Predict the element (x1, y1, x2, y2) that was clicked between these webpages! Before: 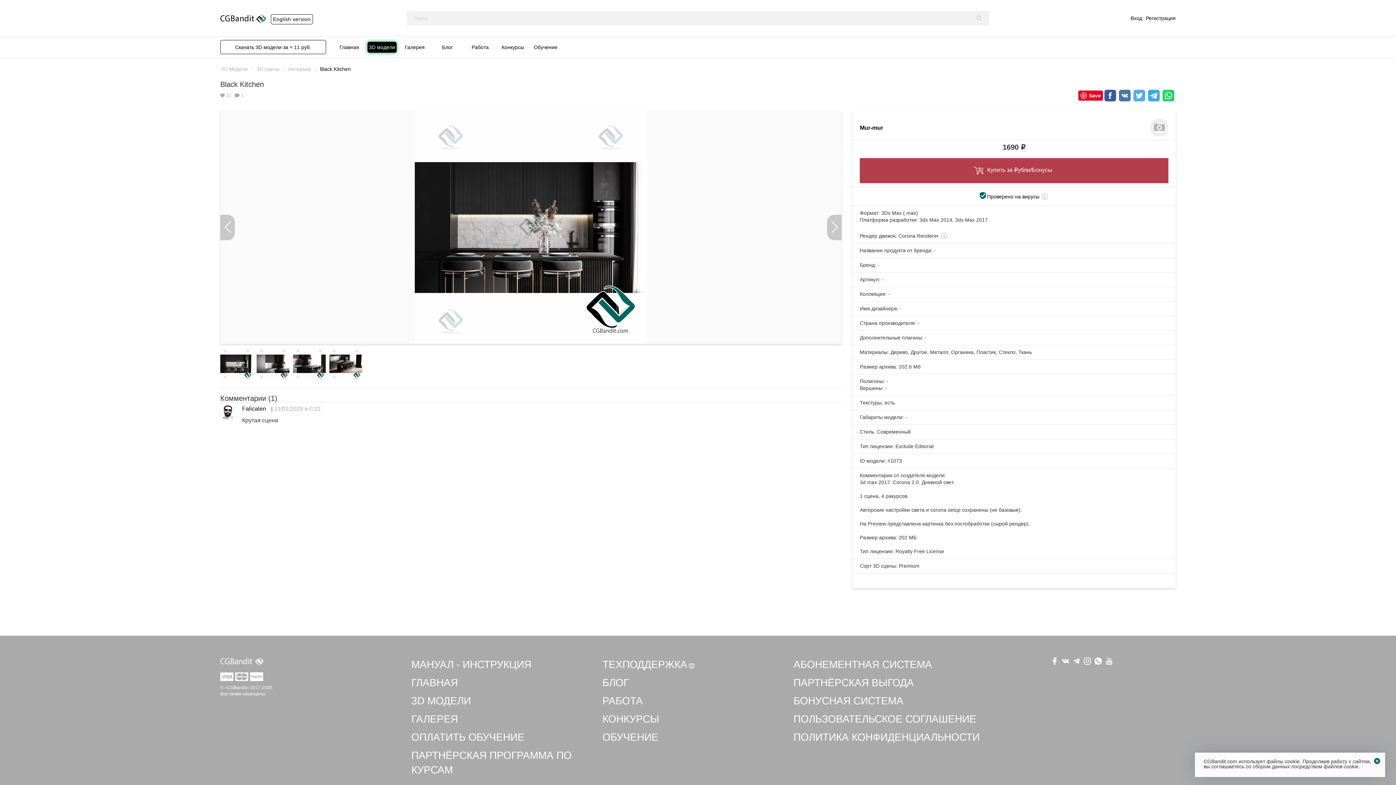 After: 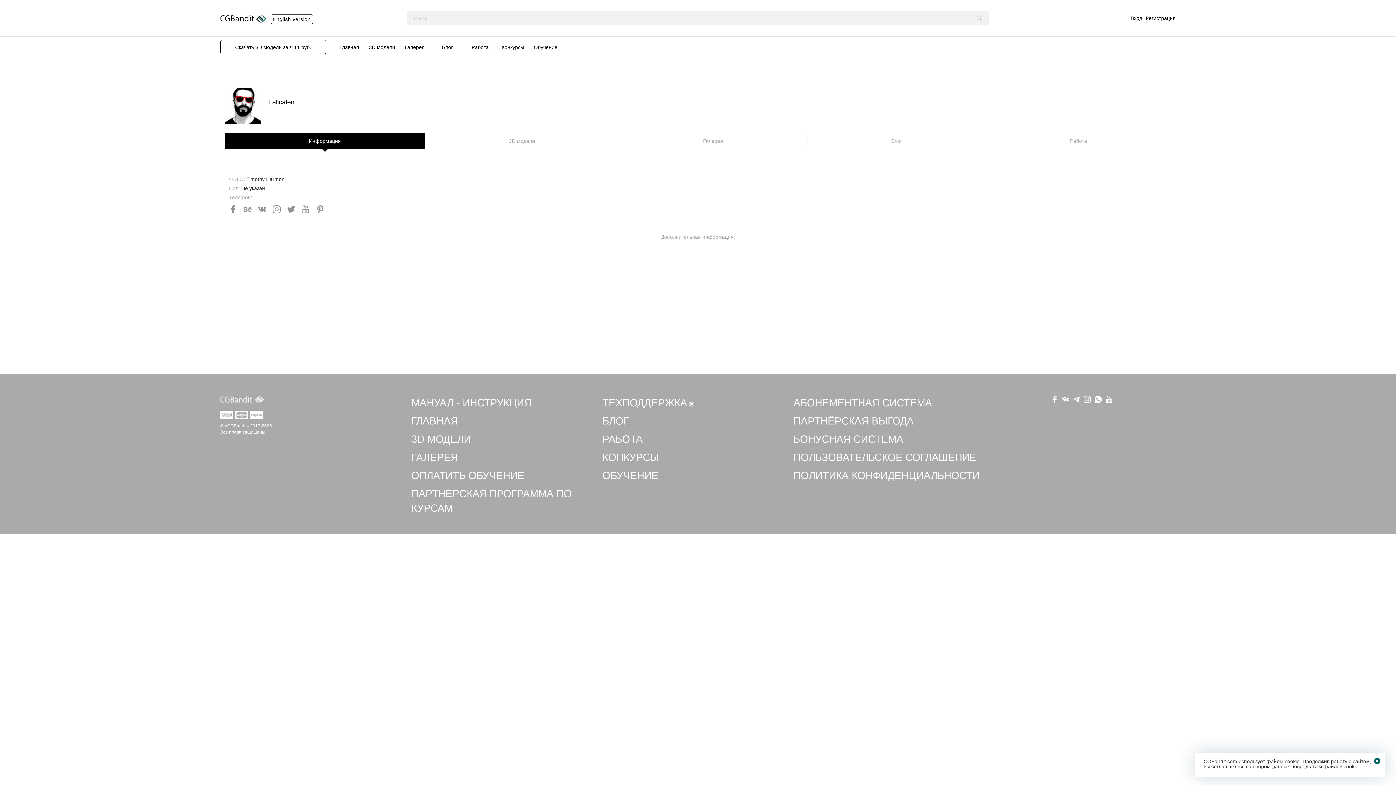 Action: label: Falicalen bbox: (242, 405, 266, 412)